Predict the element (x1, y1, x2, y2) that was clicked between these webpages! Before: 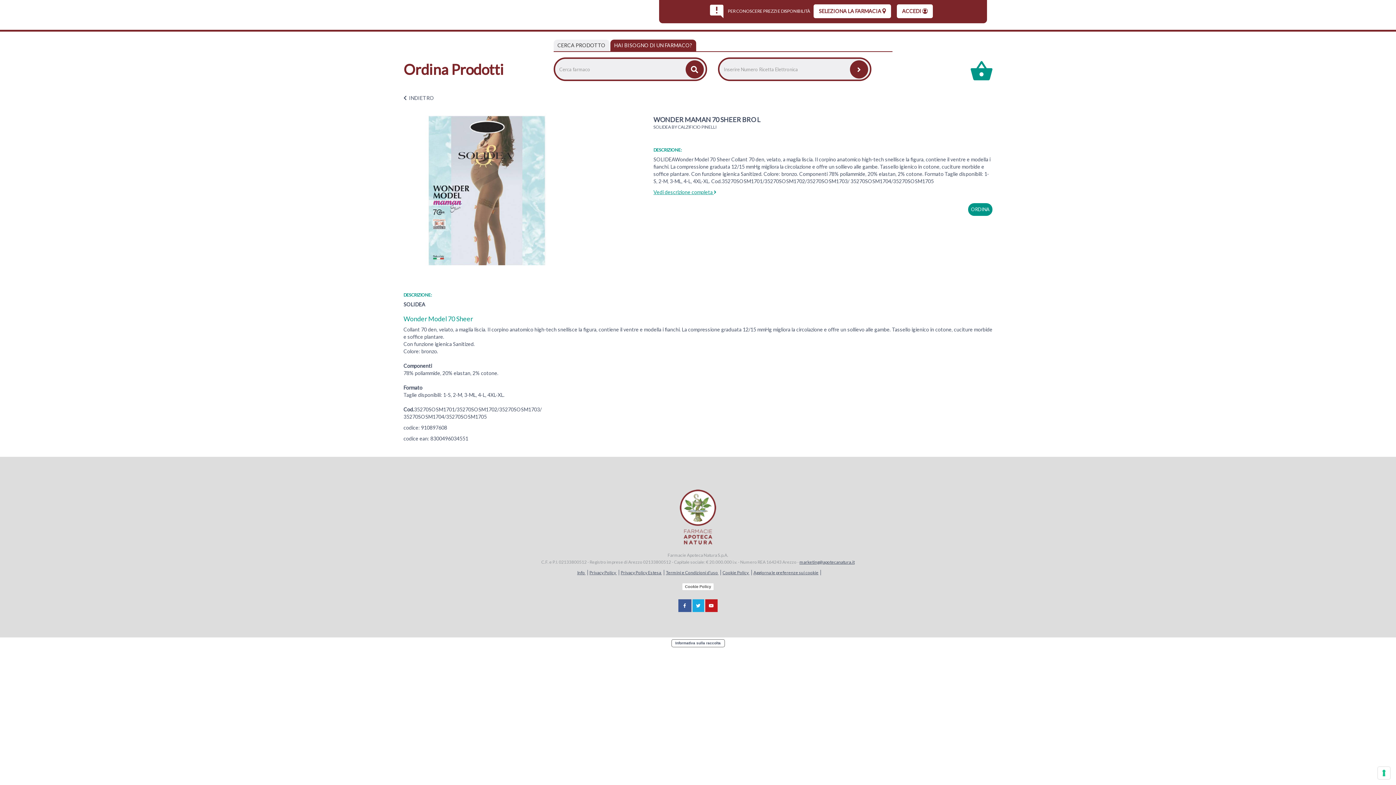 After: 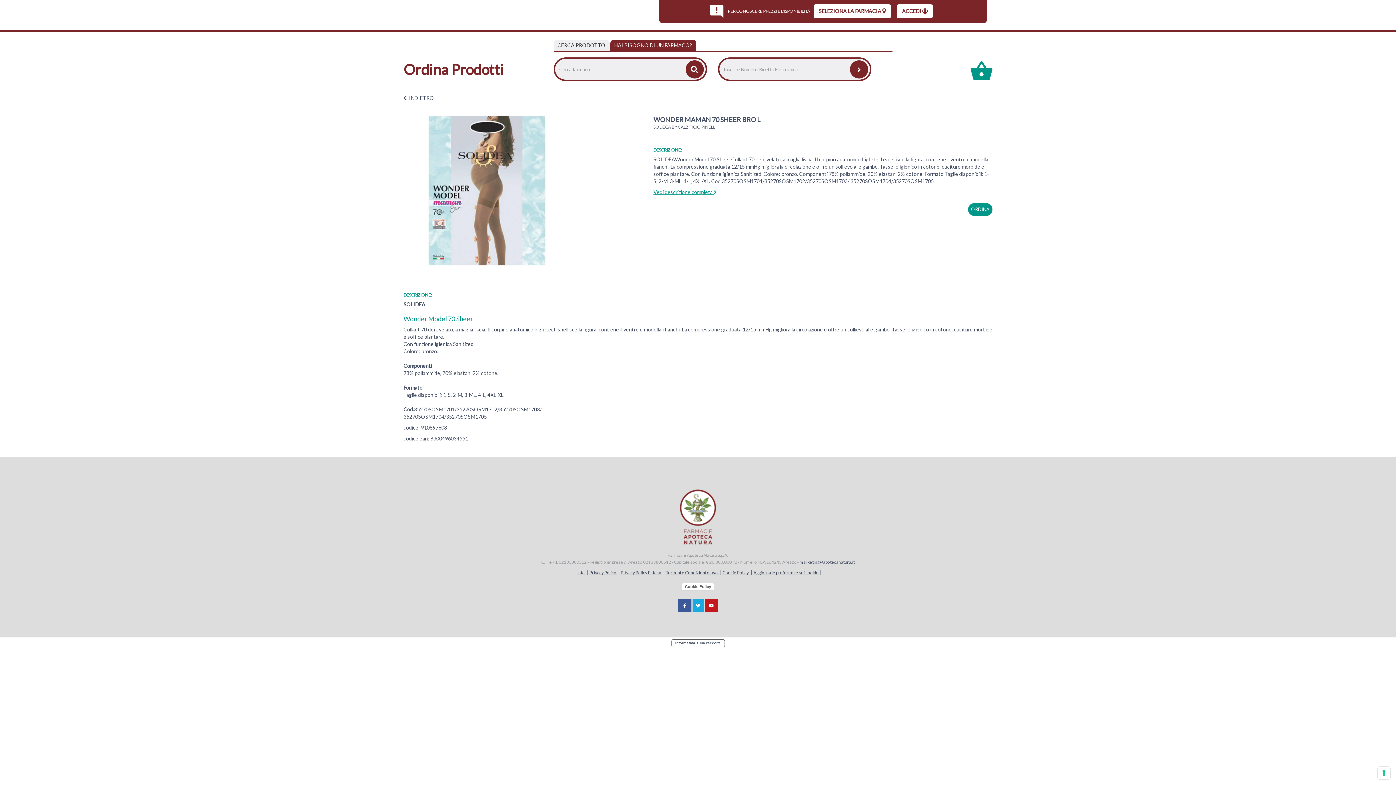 Action: label: marketing@apotecanatura.it bbox: (799, 559, 854, 565)